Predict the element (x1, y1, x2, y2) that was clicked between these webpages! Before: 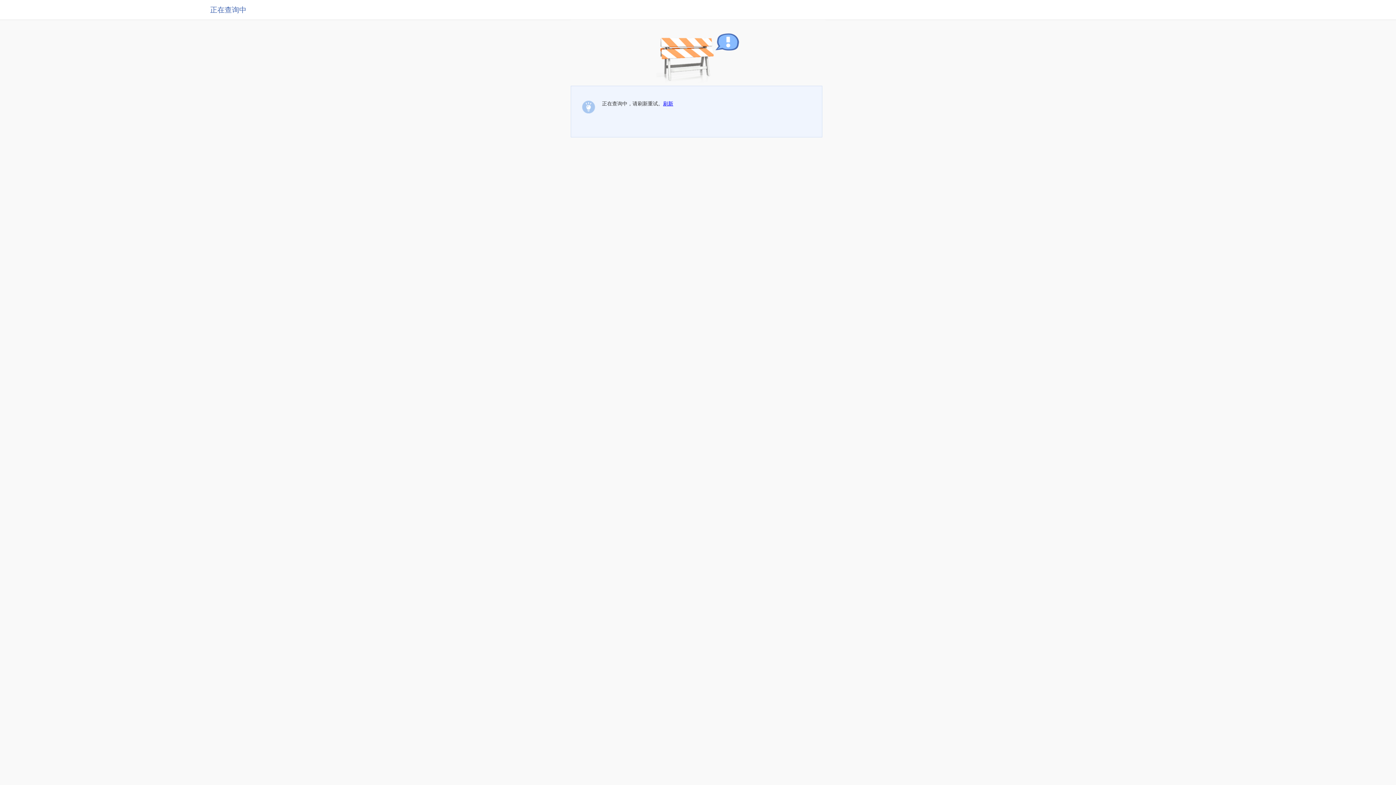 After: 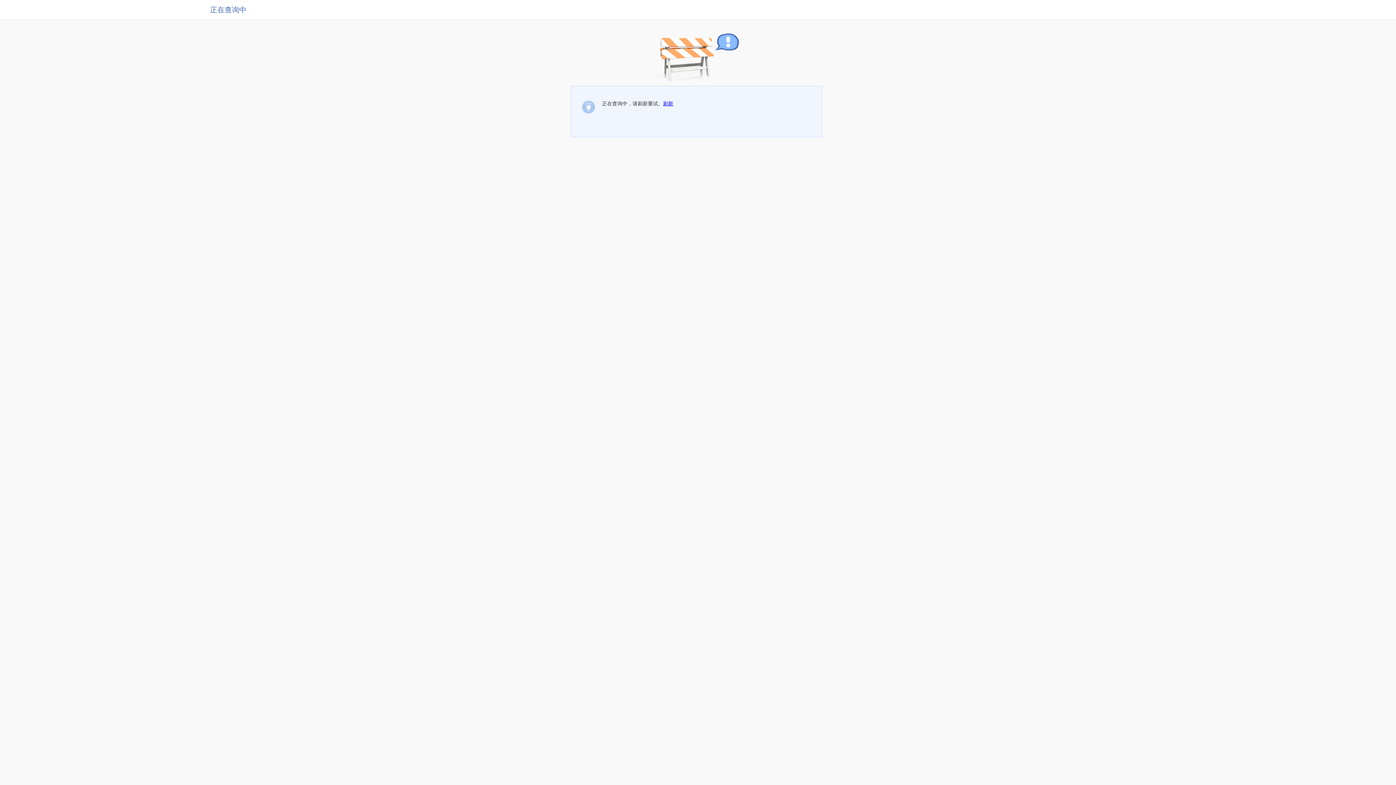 Action: bbox: (663, 100, 673, 106) label: 刷新